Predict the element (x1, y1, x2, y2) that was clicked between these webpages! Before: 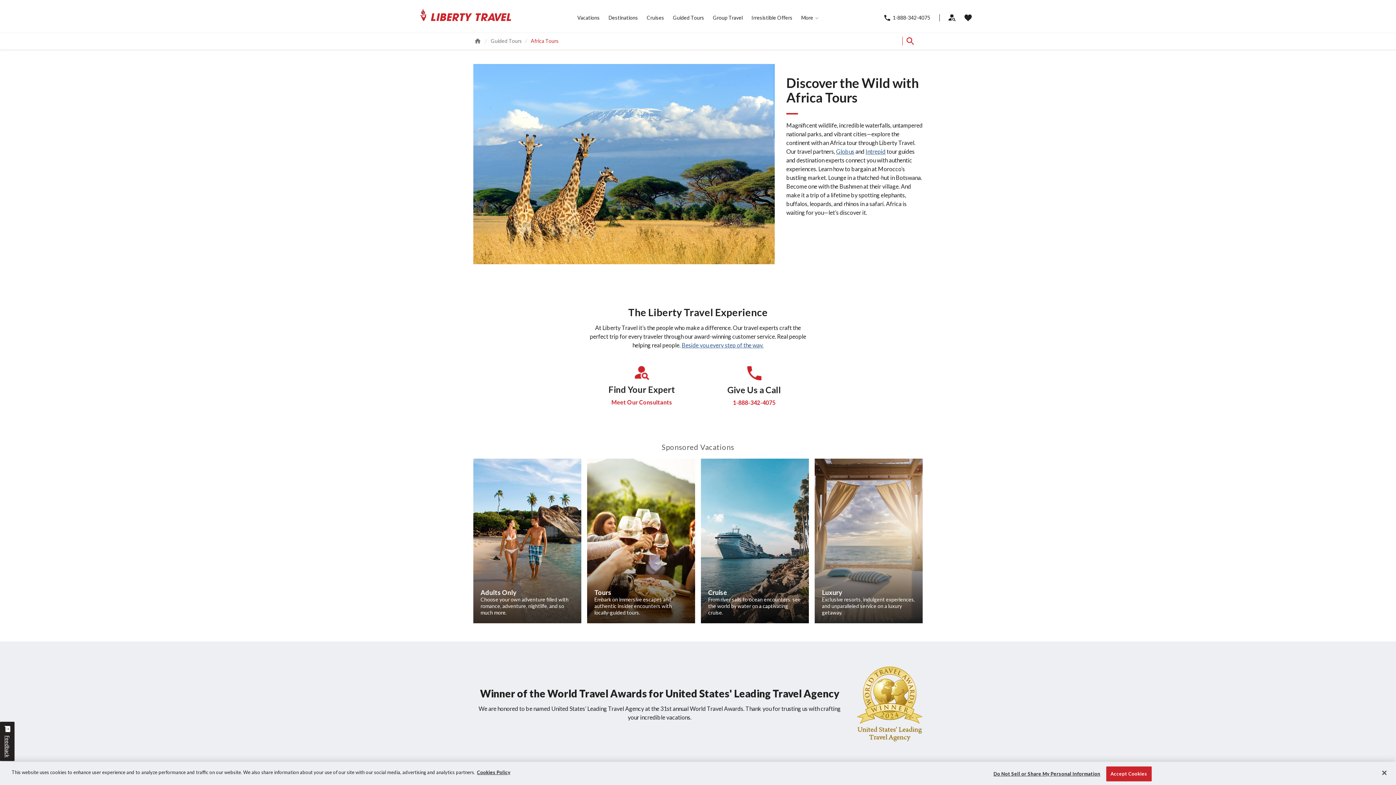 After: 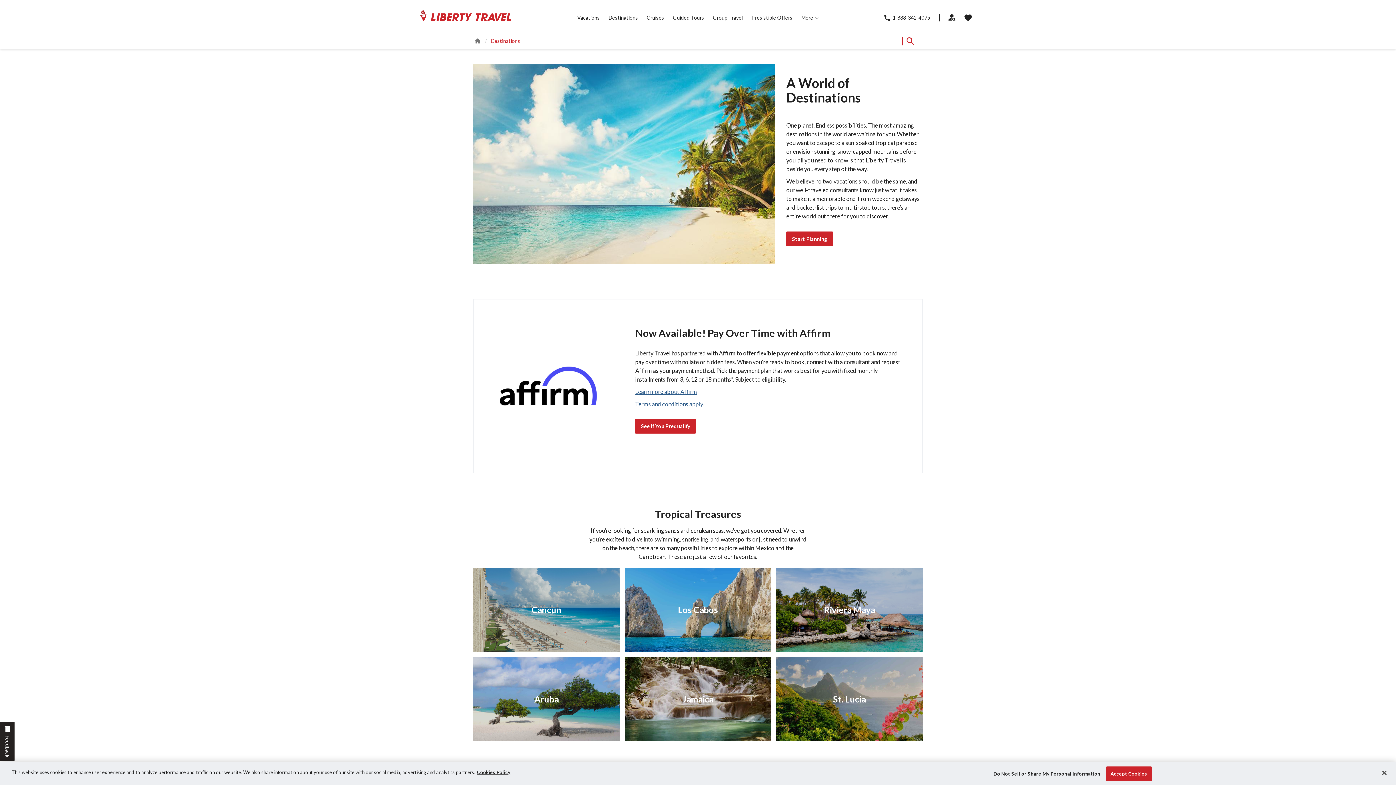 Action: label: Destinations bbox: (608, 14, 638, 21)